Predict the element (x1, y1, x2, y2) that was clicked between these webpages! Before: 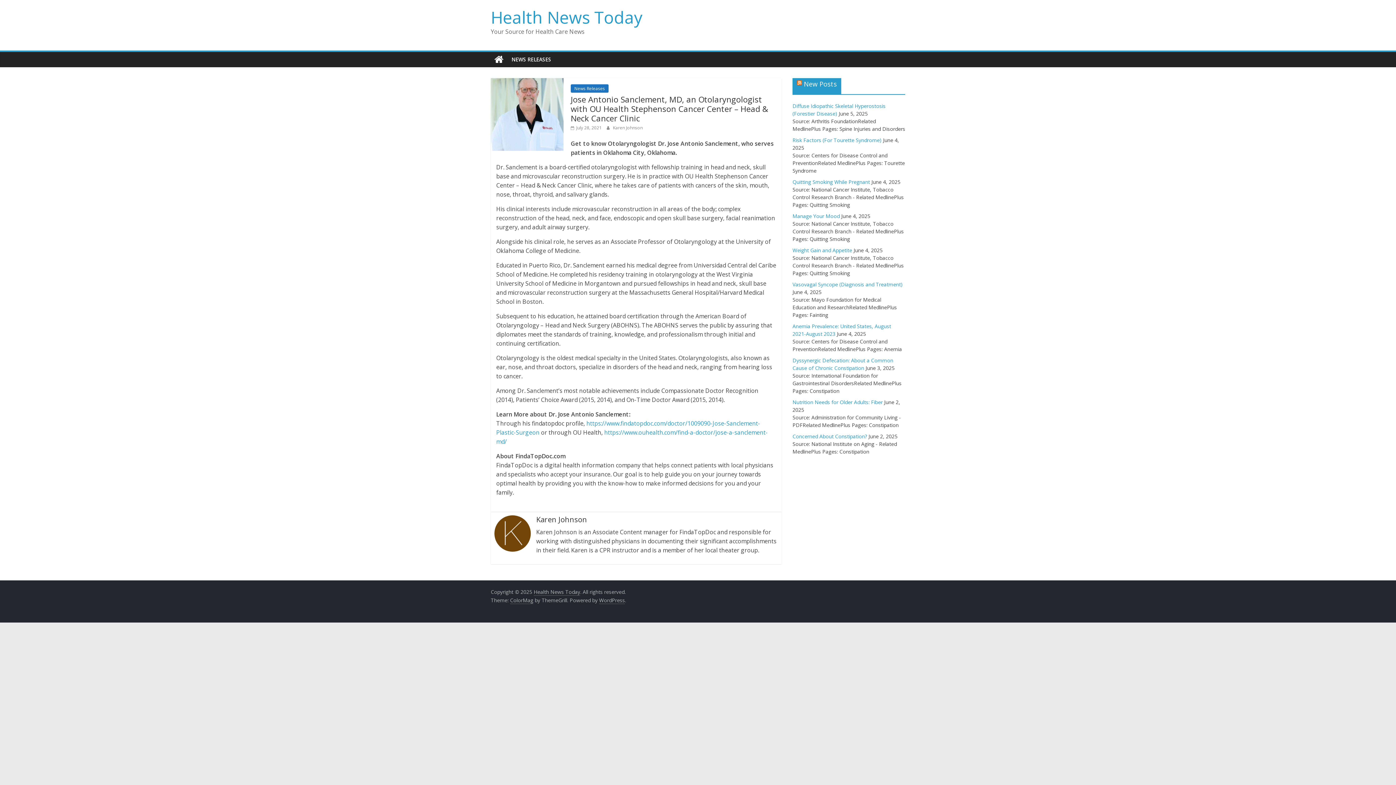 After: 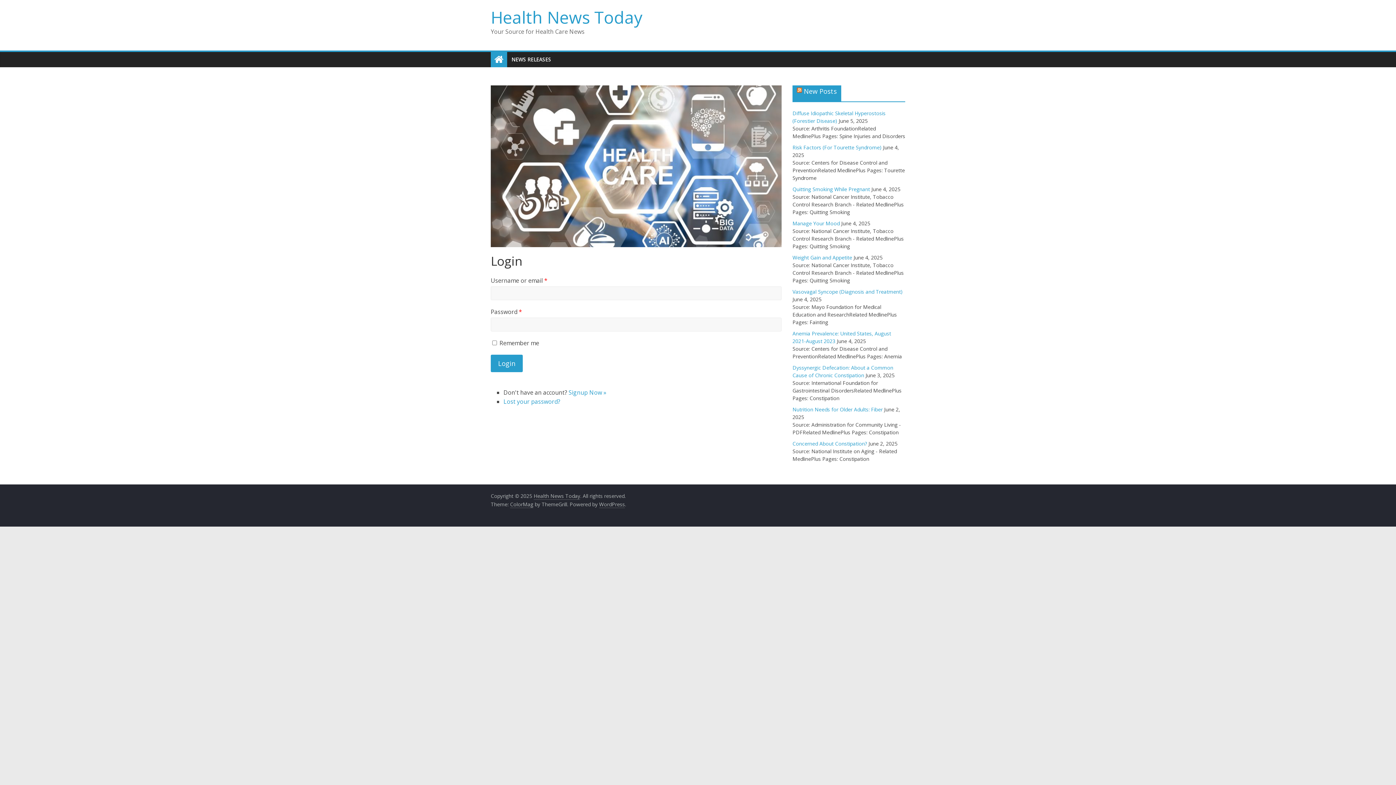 Action: label: Karen Johnson bbox: (613, 124, 642, 130)